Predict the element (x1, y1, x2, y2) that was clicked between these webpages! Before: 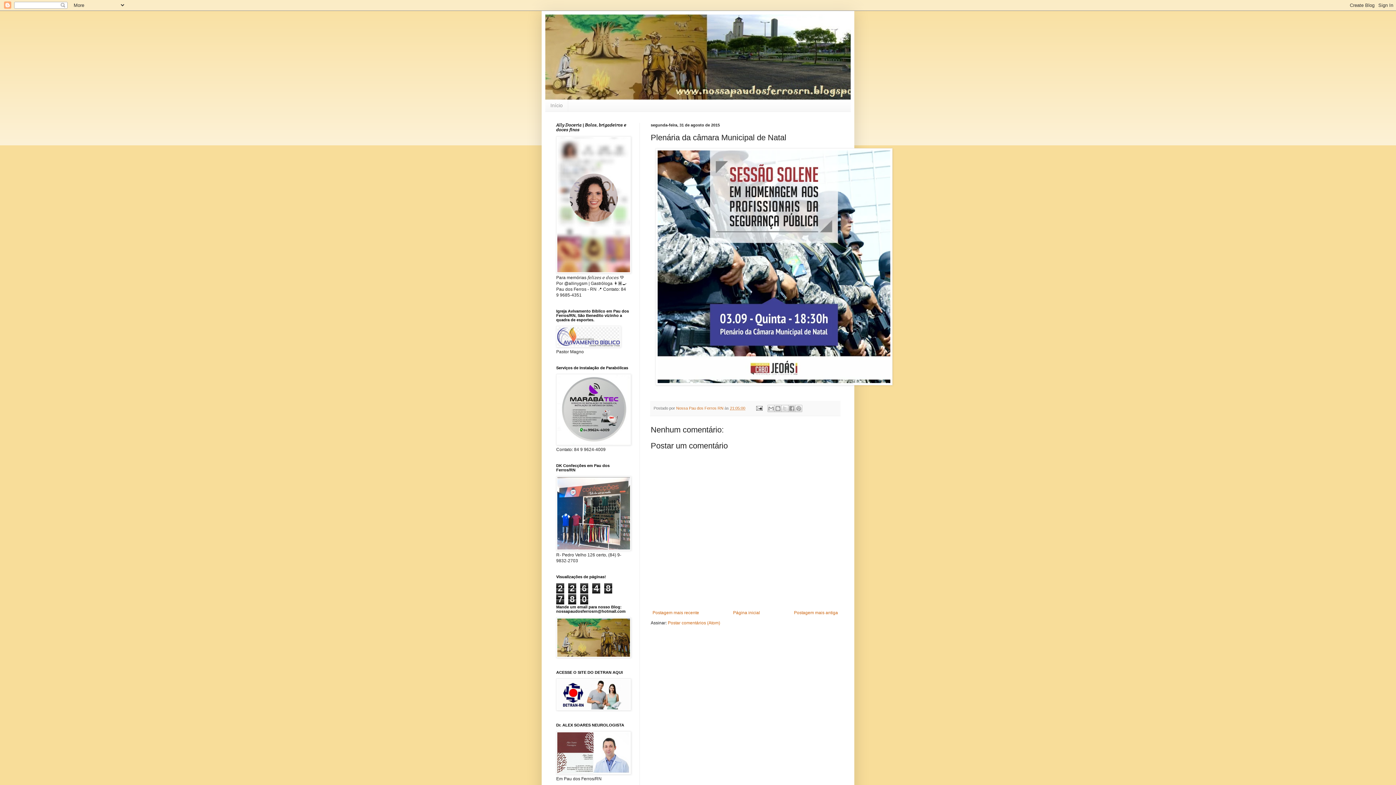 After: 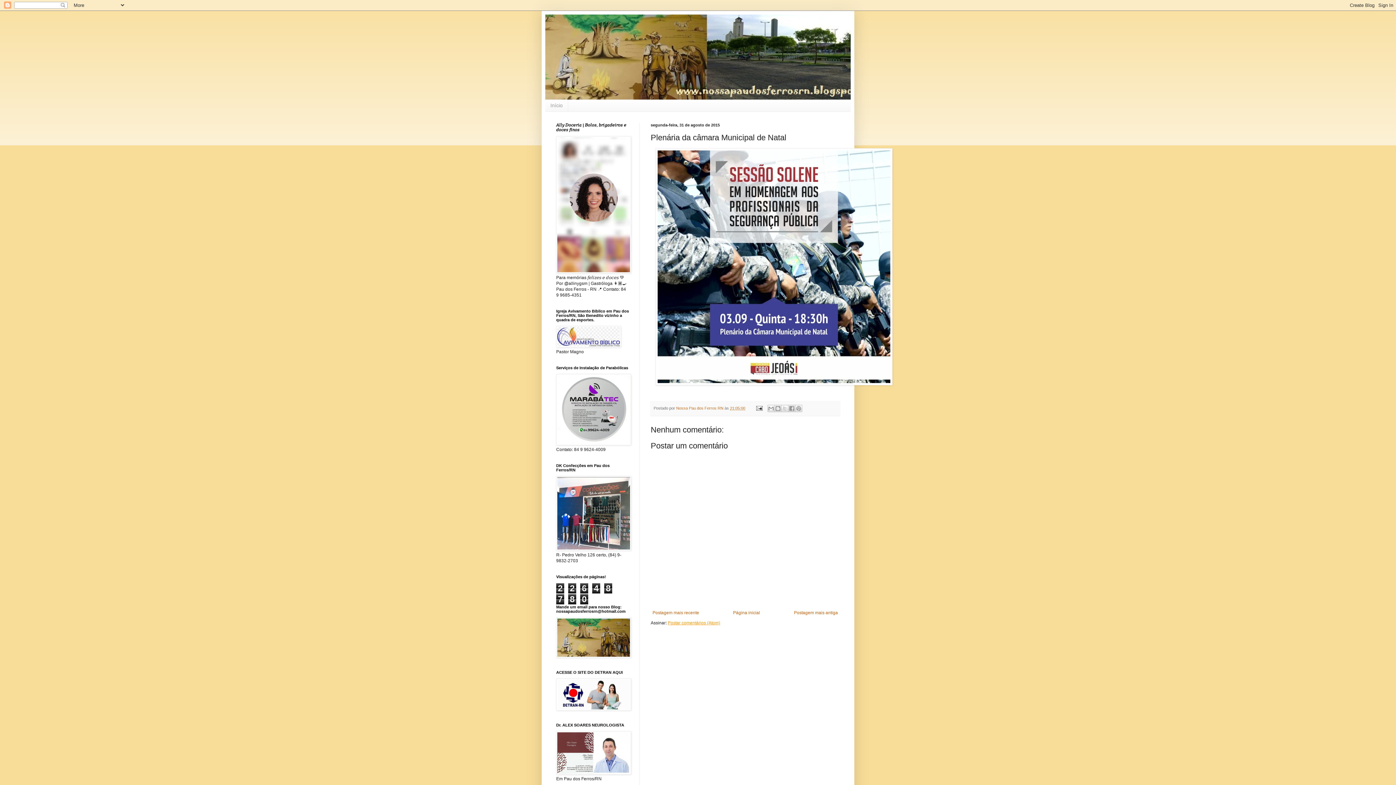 Action: label: Postar comentários (Atom) bbox: (668, 620, 720, 625)